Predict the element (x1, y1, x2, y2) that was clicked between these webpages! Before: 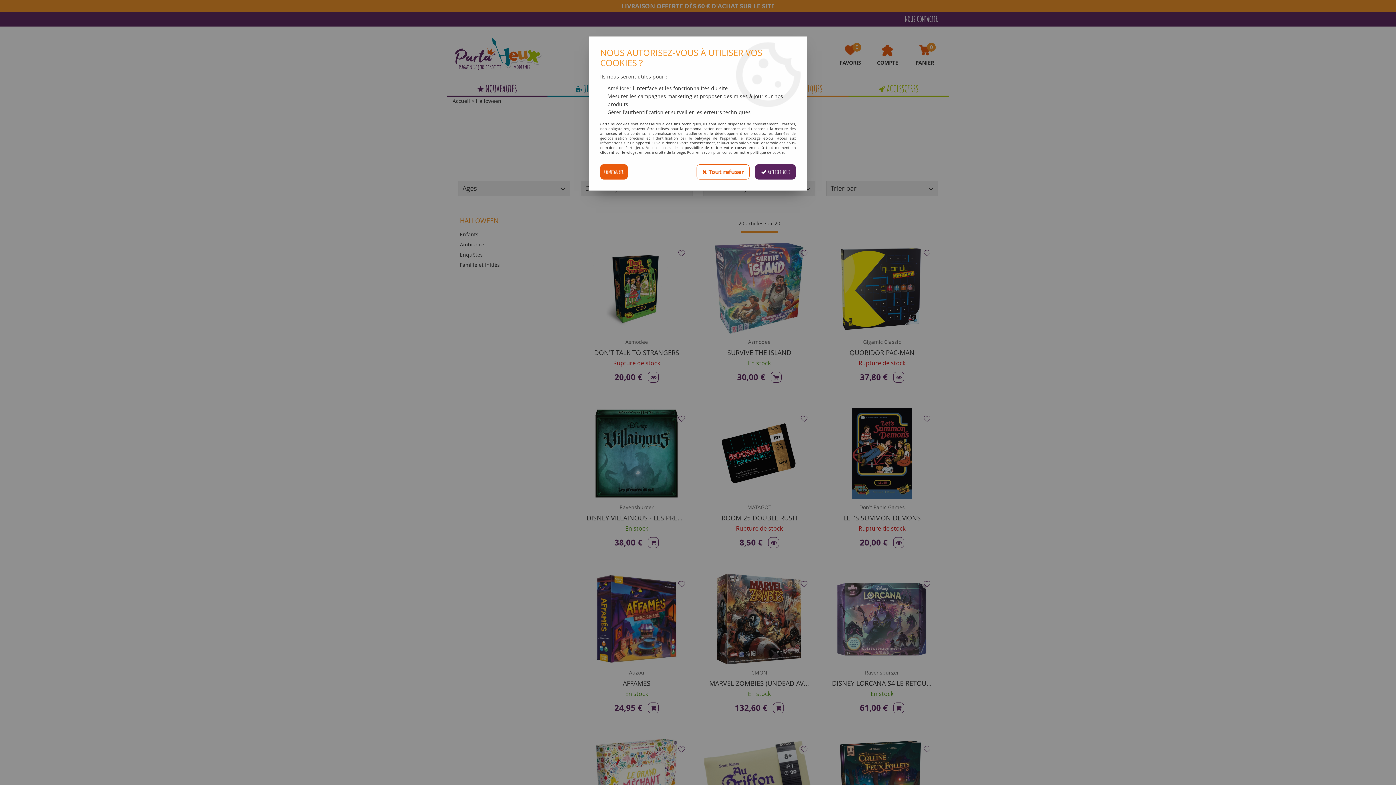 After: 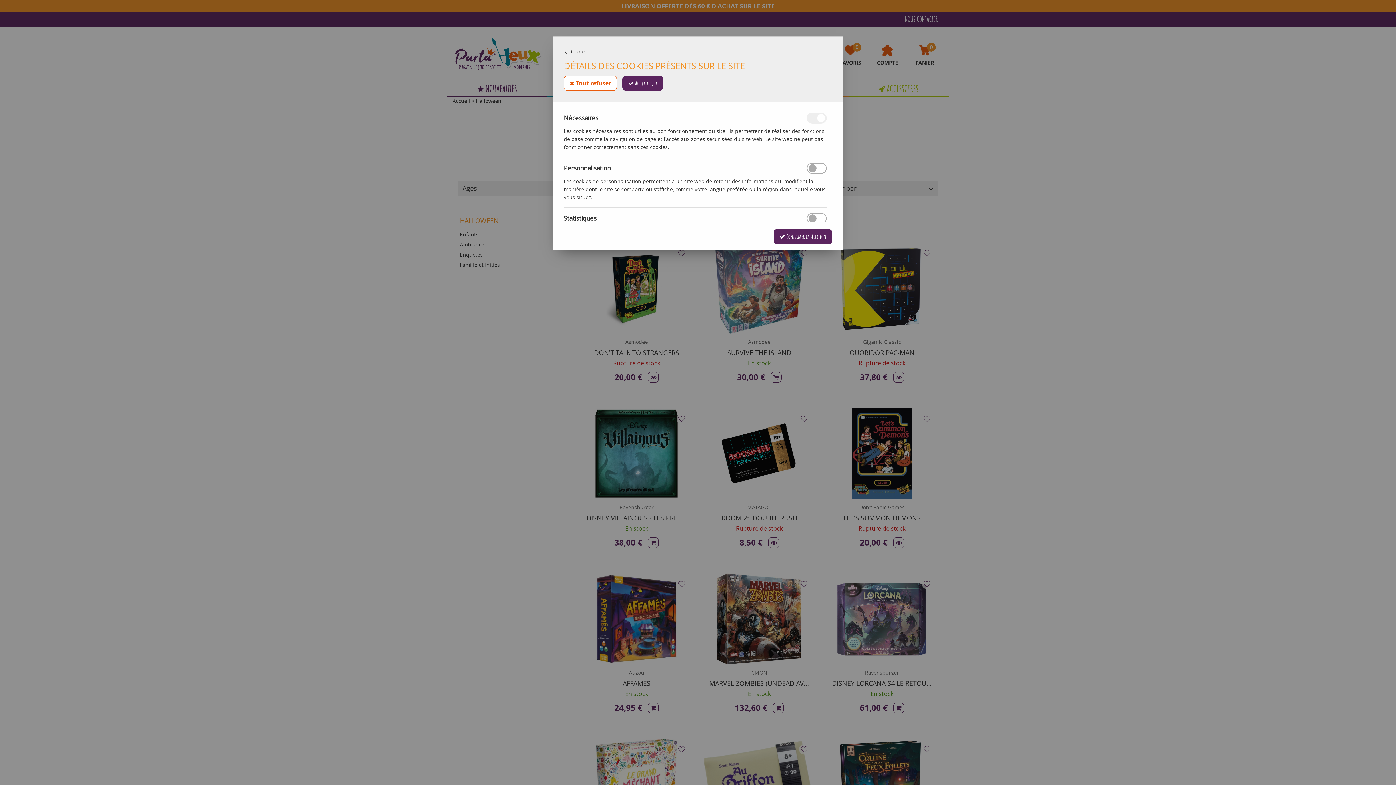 Action: bbox: (600, 164, 628, 179) label: Configurer